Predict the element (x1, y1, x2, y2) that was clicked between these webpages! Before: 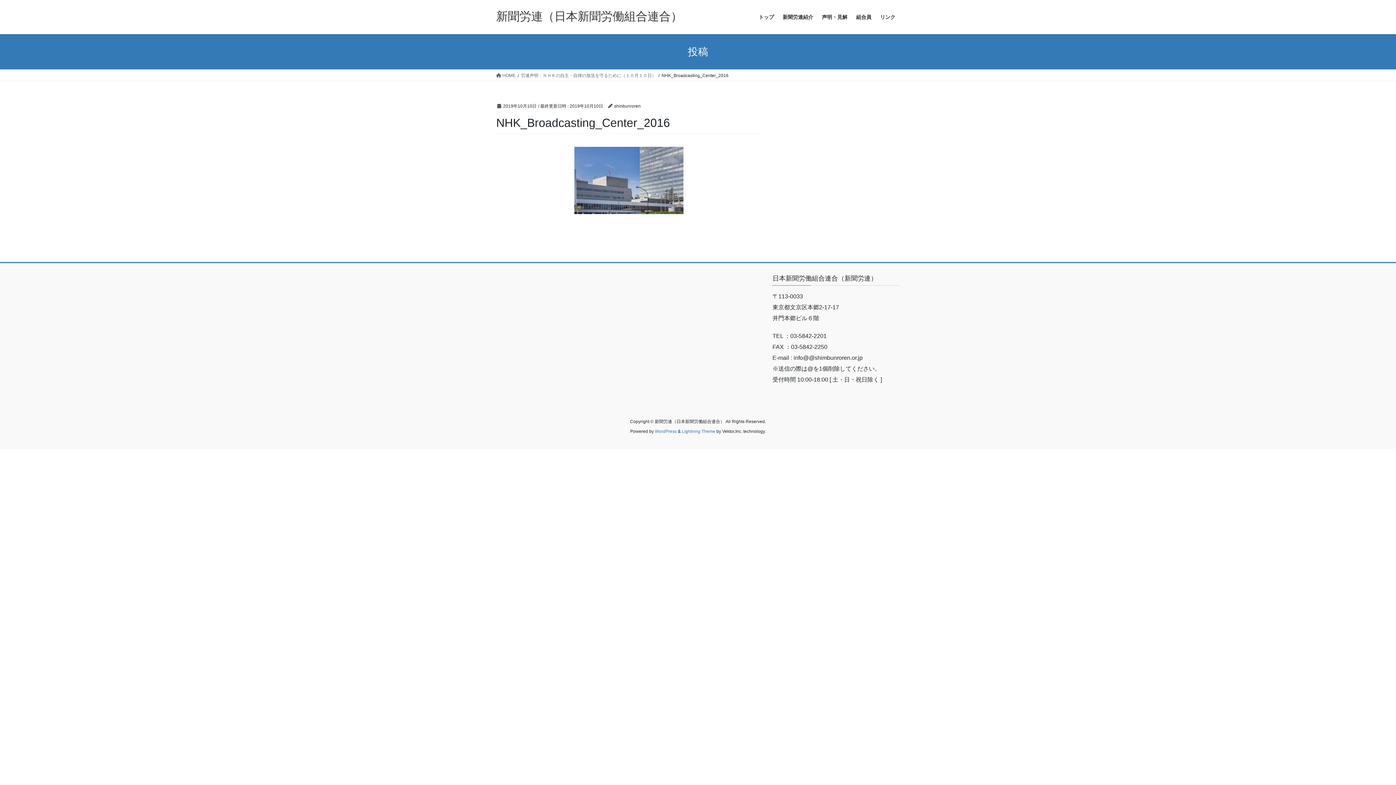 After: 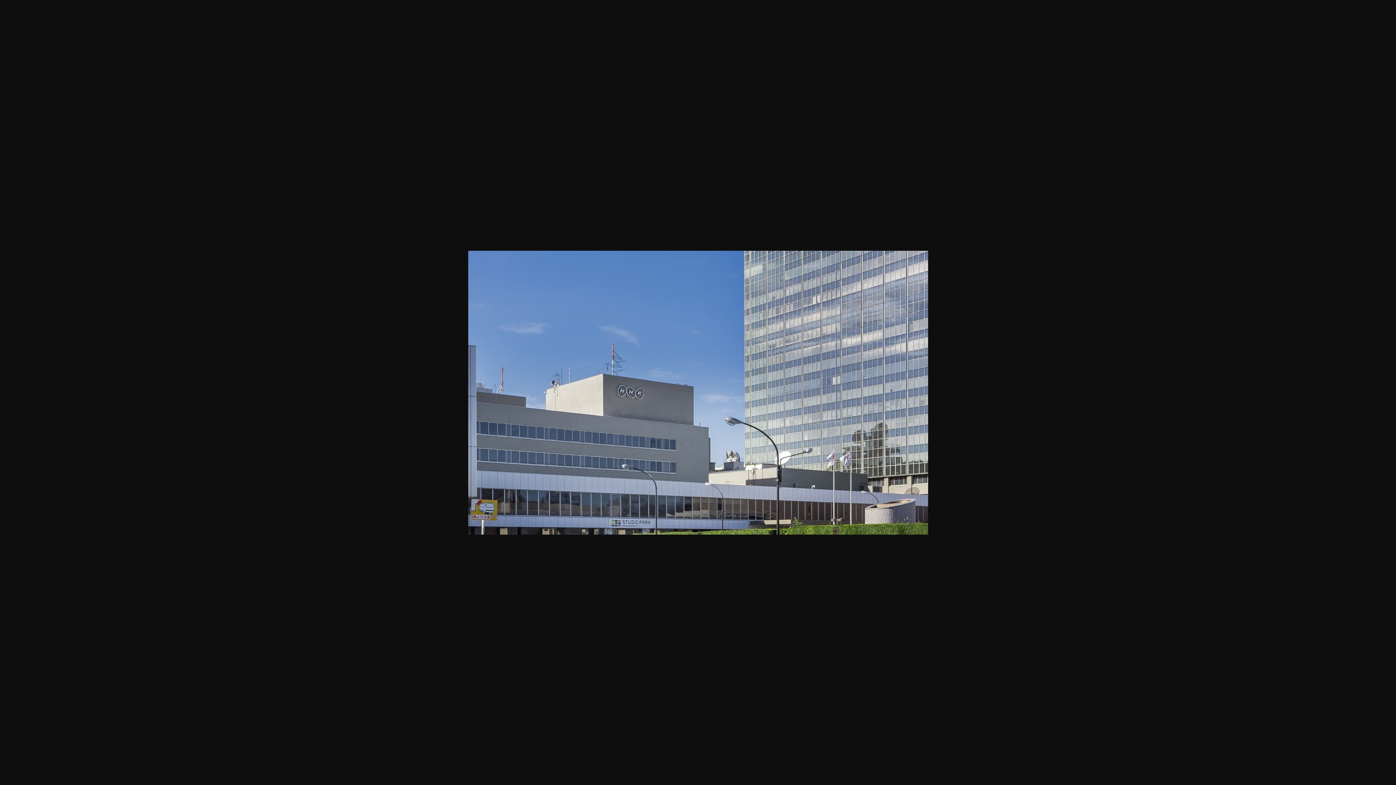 Action: bbox: (496, 146, 761, 214)